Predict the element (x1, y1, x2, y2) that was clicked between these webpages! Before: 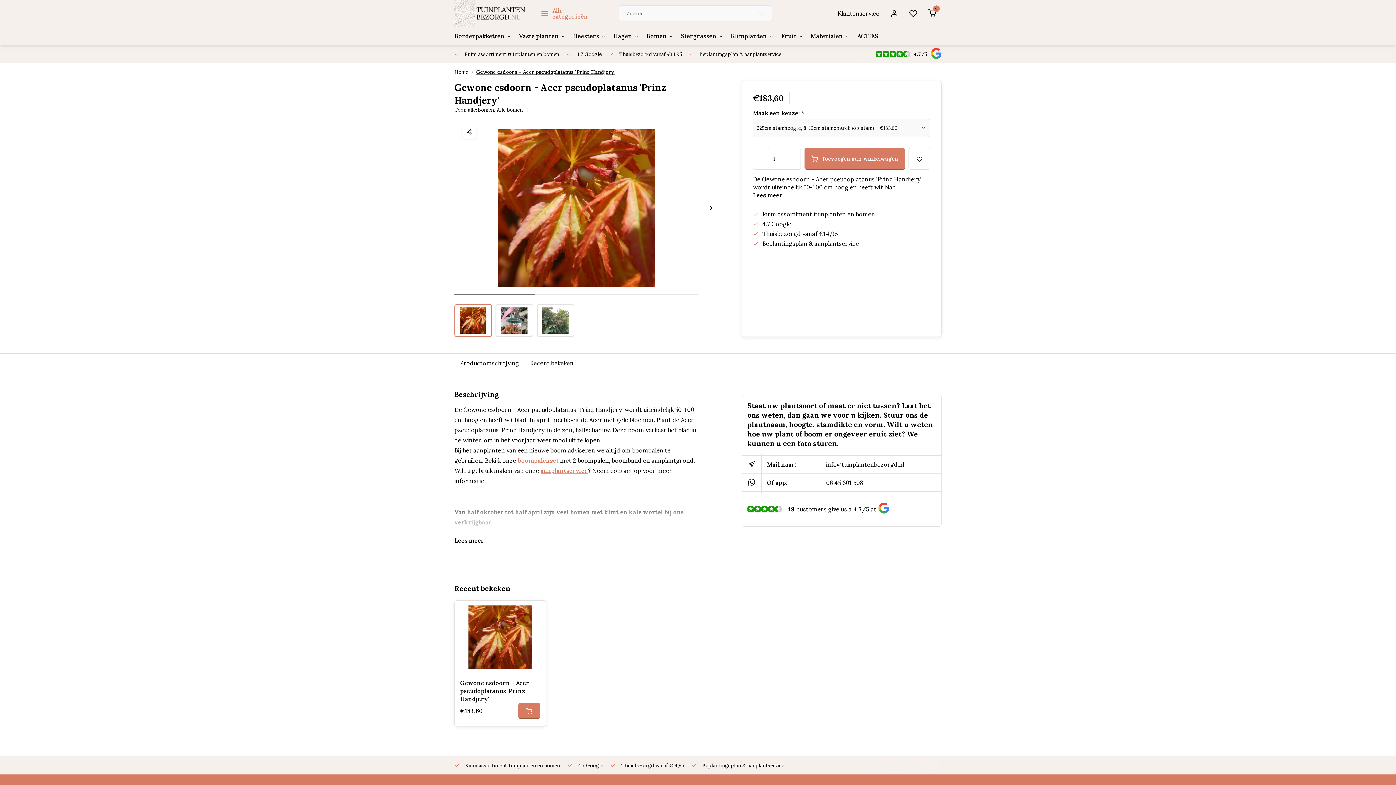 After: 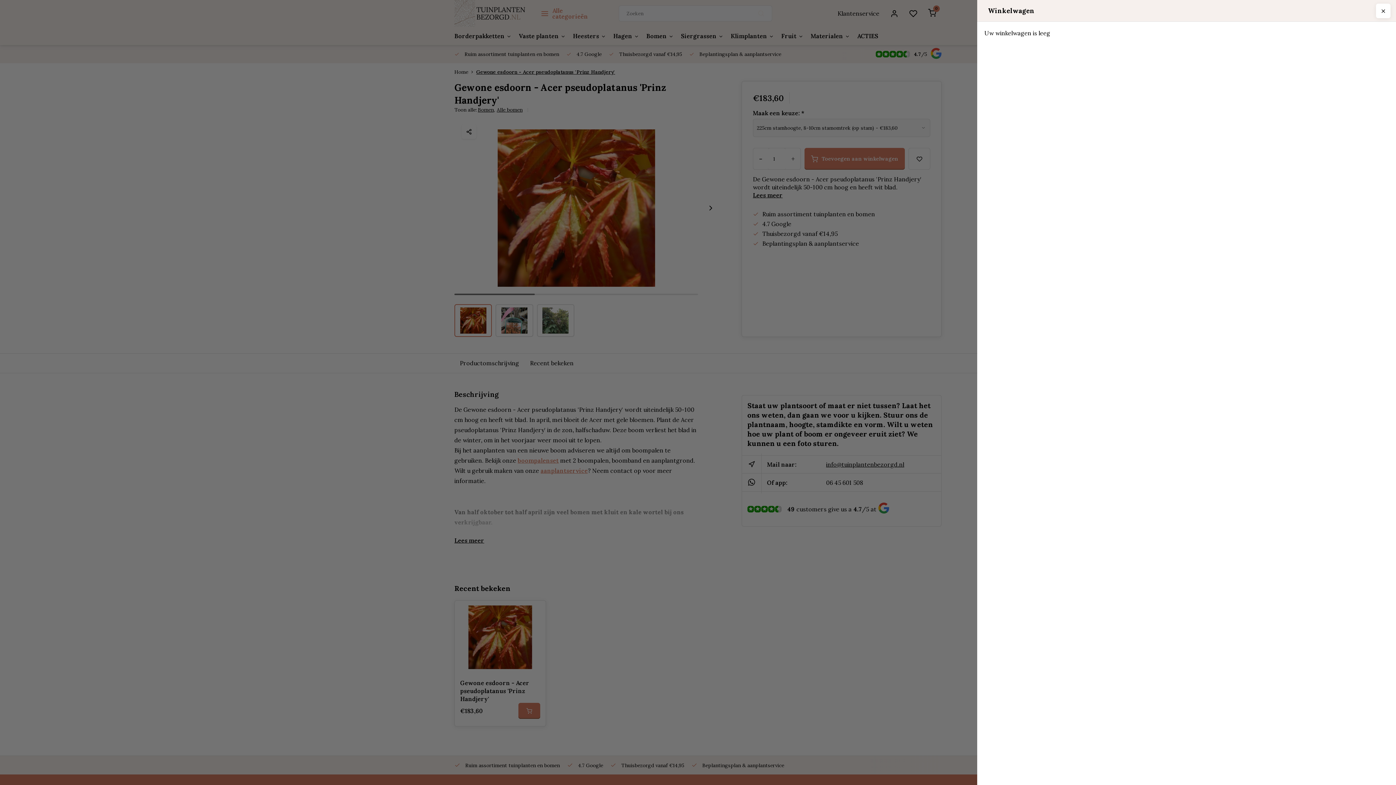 Action: label: 0 bbox: (922, 5, 941, 21)